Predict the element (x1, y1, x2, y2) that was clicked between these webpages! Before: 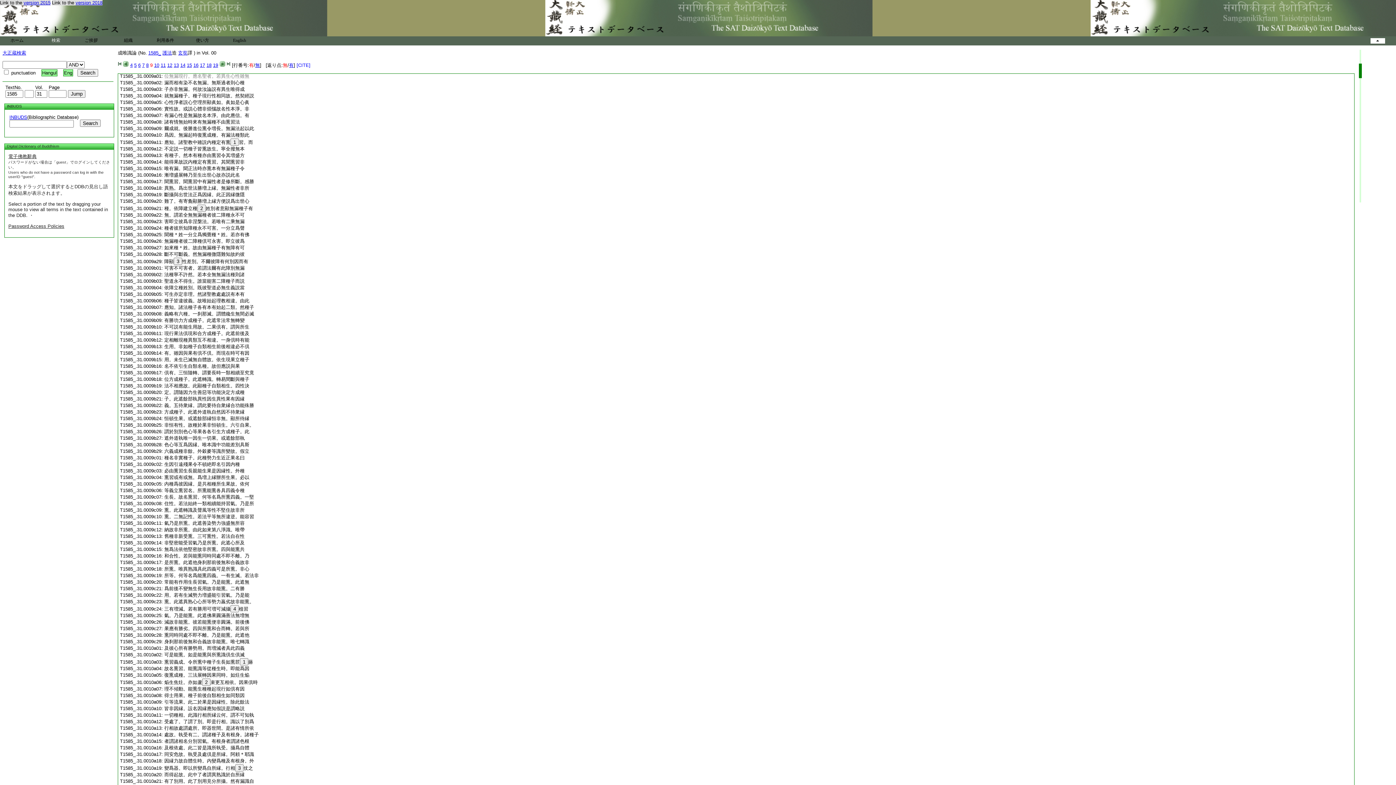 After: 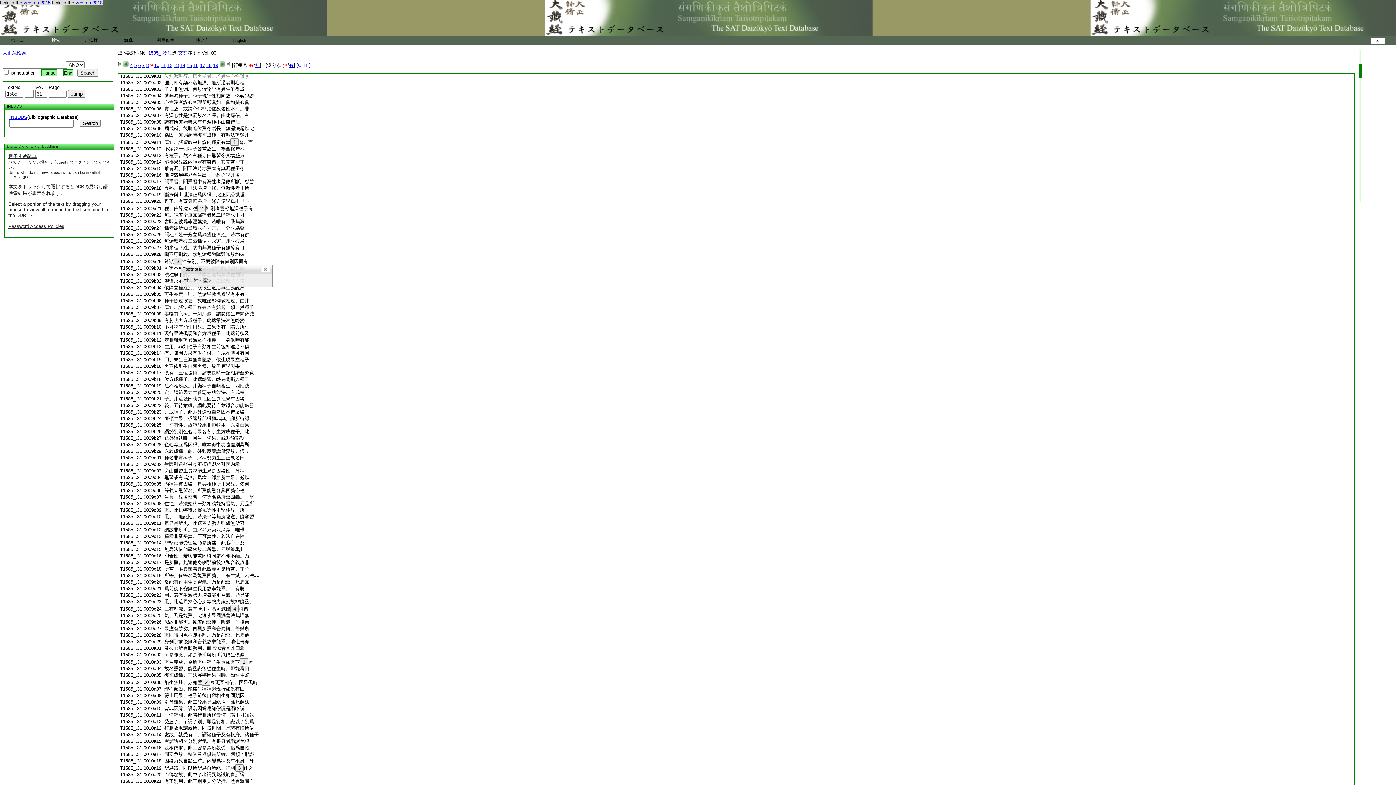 Action: label: 3 bbox: (173, 257, 182, 265)